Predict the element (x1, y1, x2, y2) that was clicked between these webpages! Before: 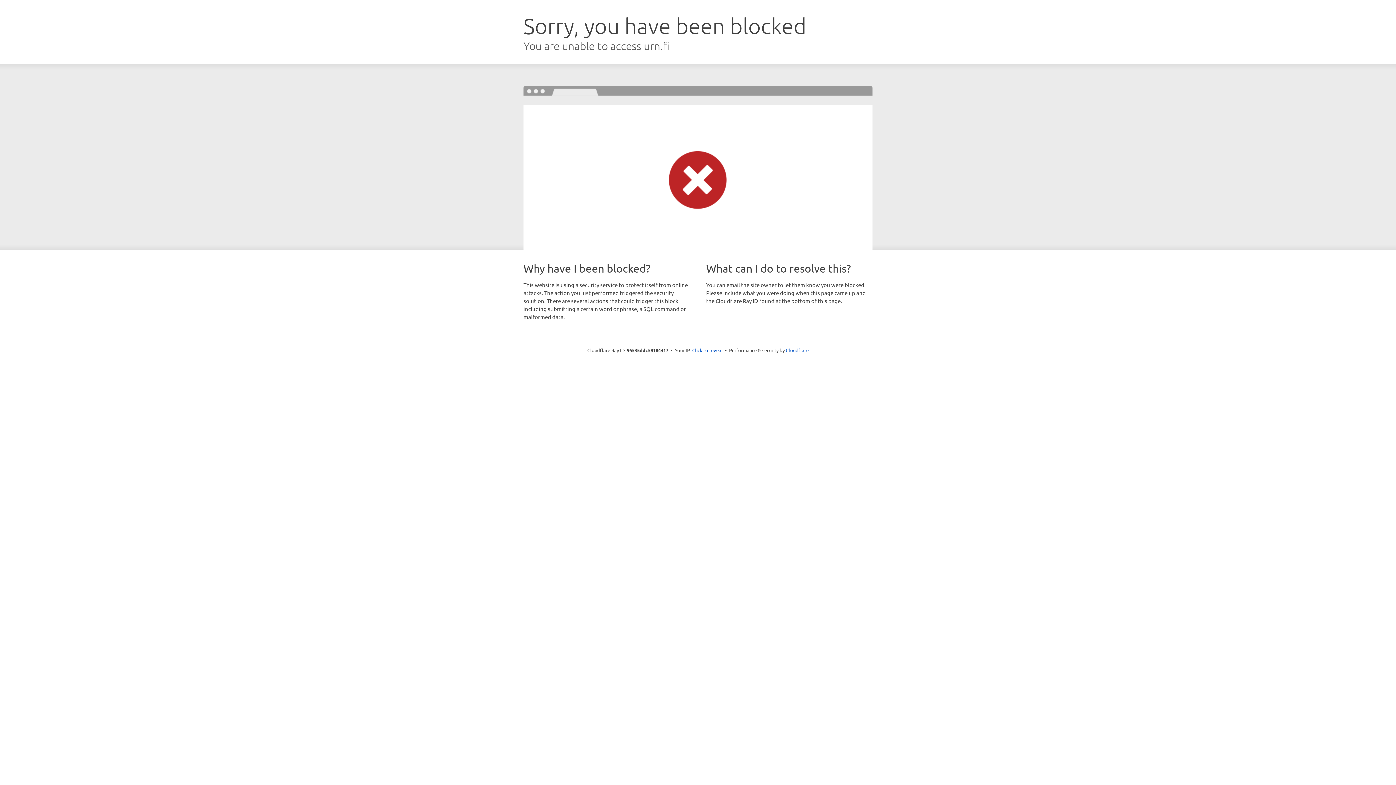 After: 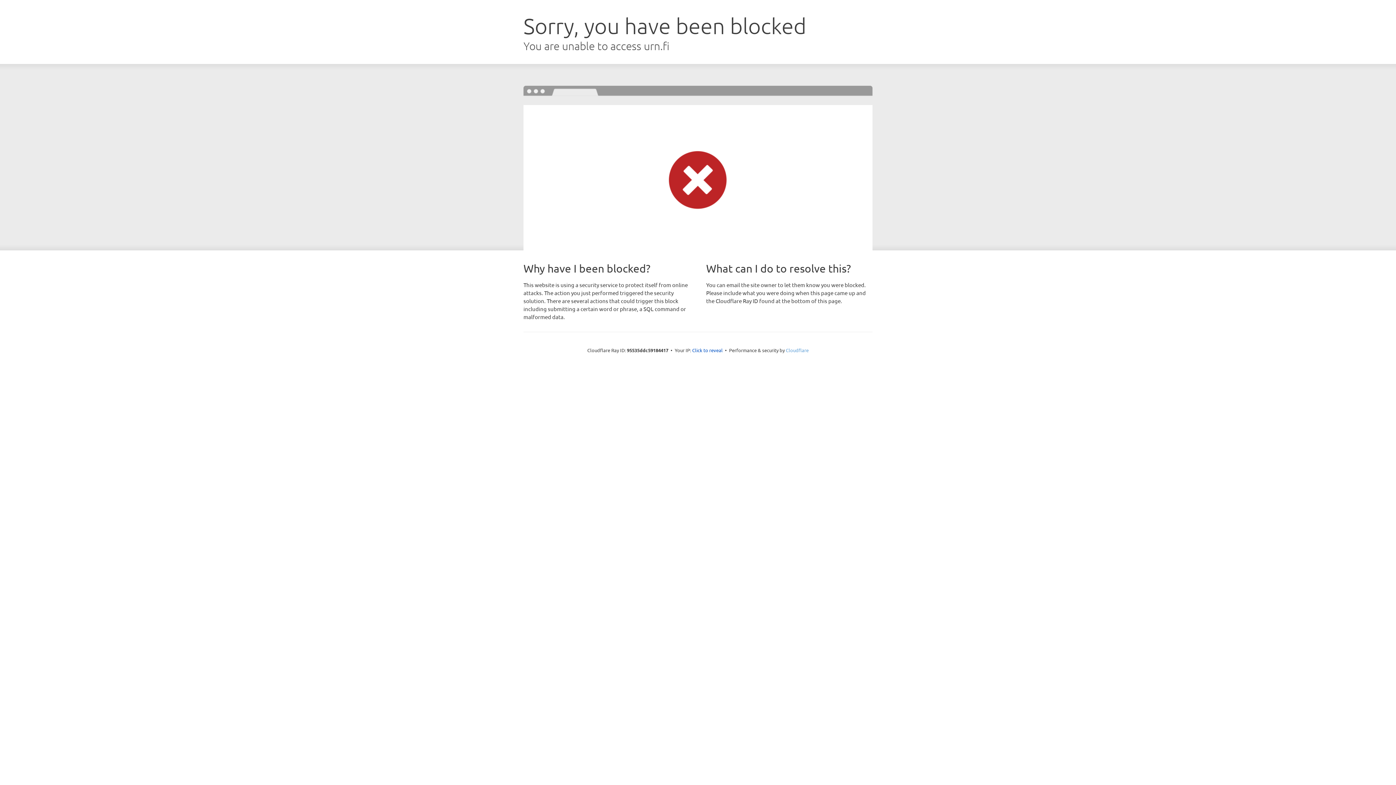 Action: label: Cloudflare bbox: (786, 347, 808, 353)